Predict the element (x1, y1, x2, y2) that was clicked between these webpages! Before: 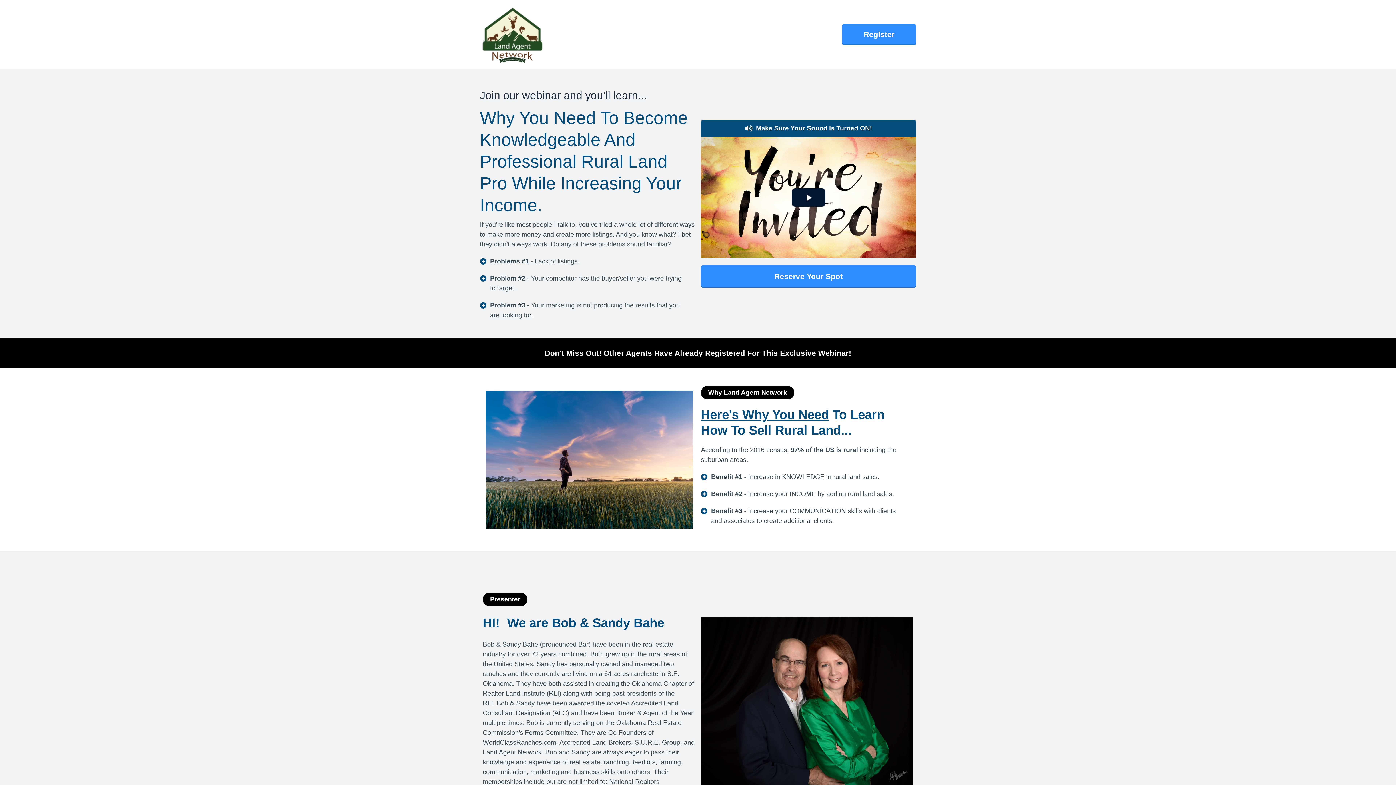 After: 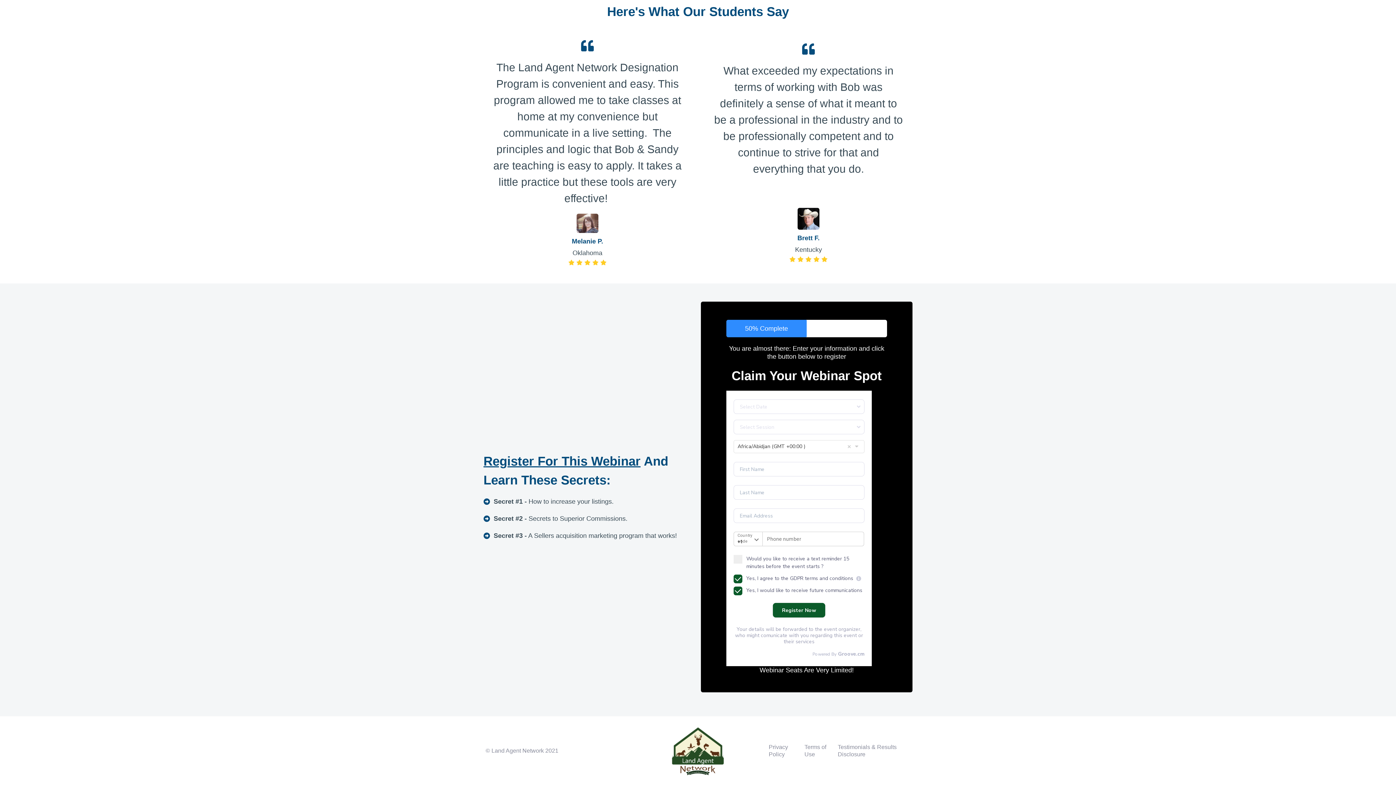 Action: bbox: (701, 265, 916, 287) label: Reserve Your Spot